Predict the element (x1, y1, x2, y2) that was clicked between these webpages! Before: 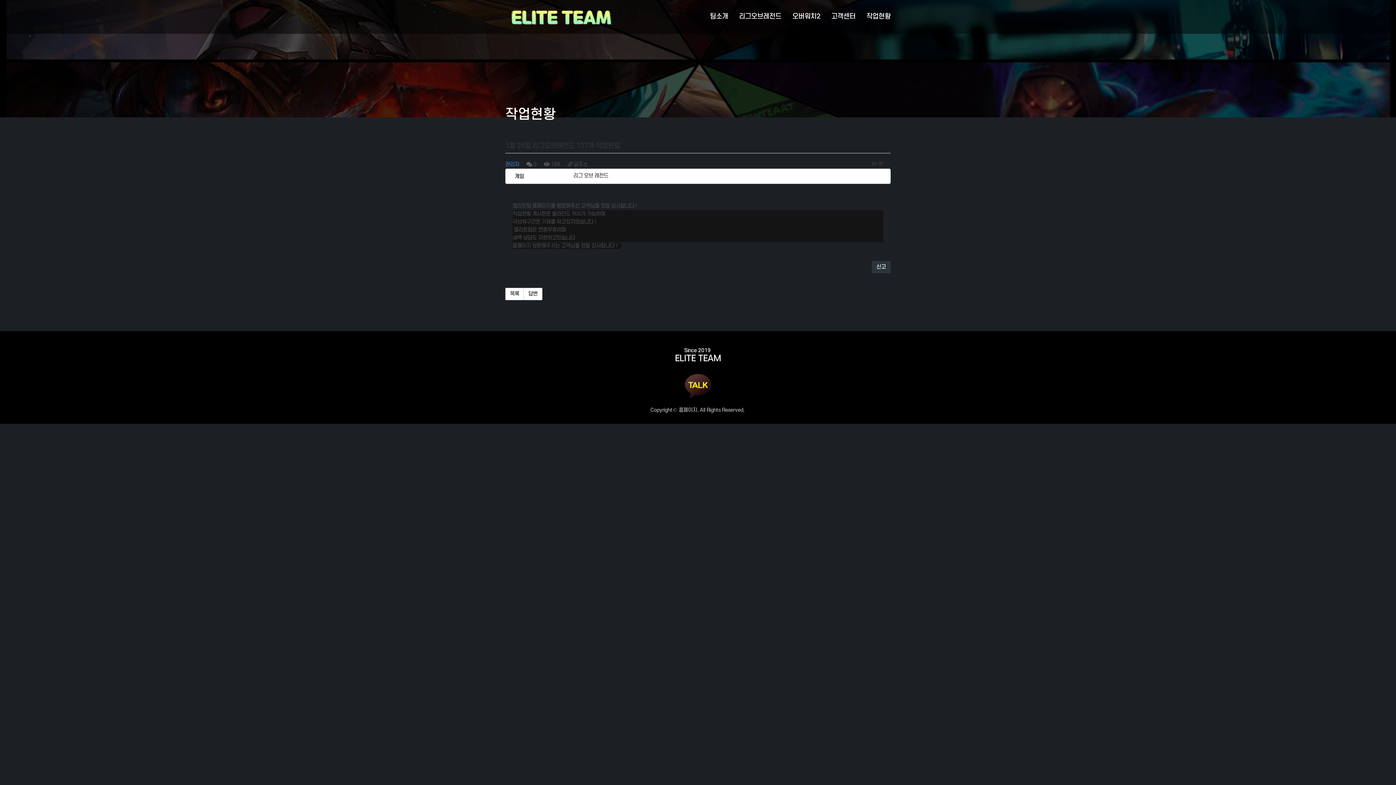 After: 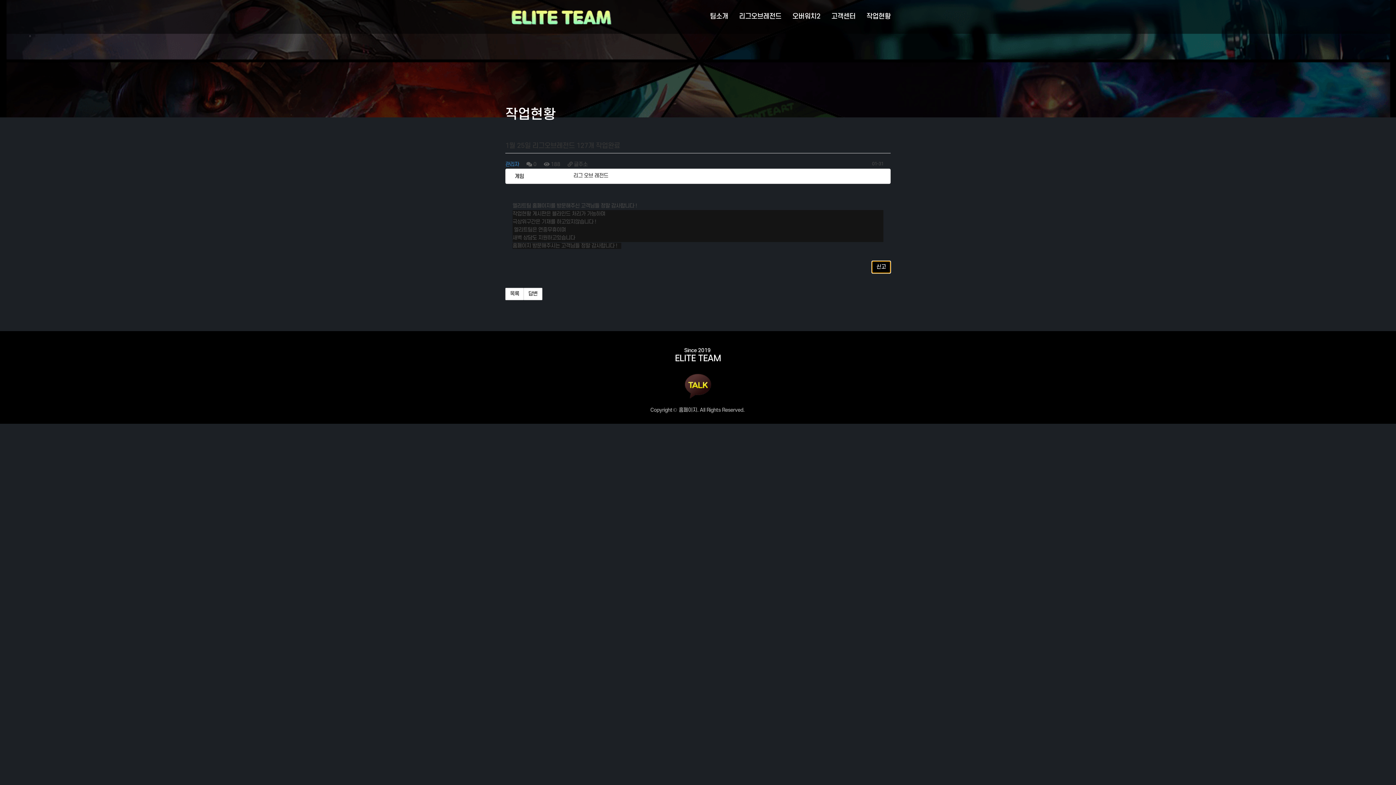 Action: bbox: (872, 261, 890, 273) label: 신고